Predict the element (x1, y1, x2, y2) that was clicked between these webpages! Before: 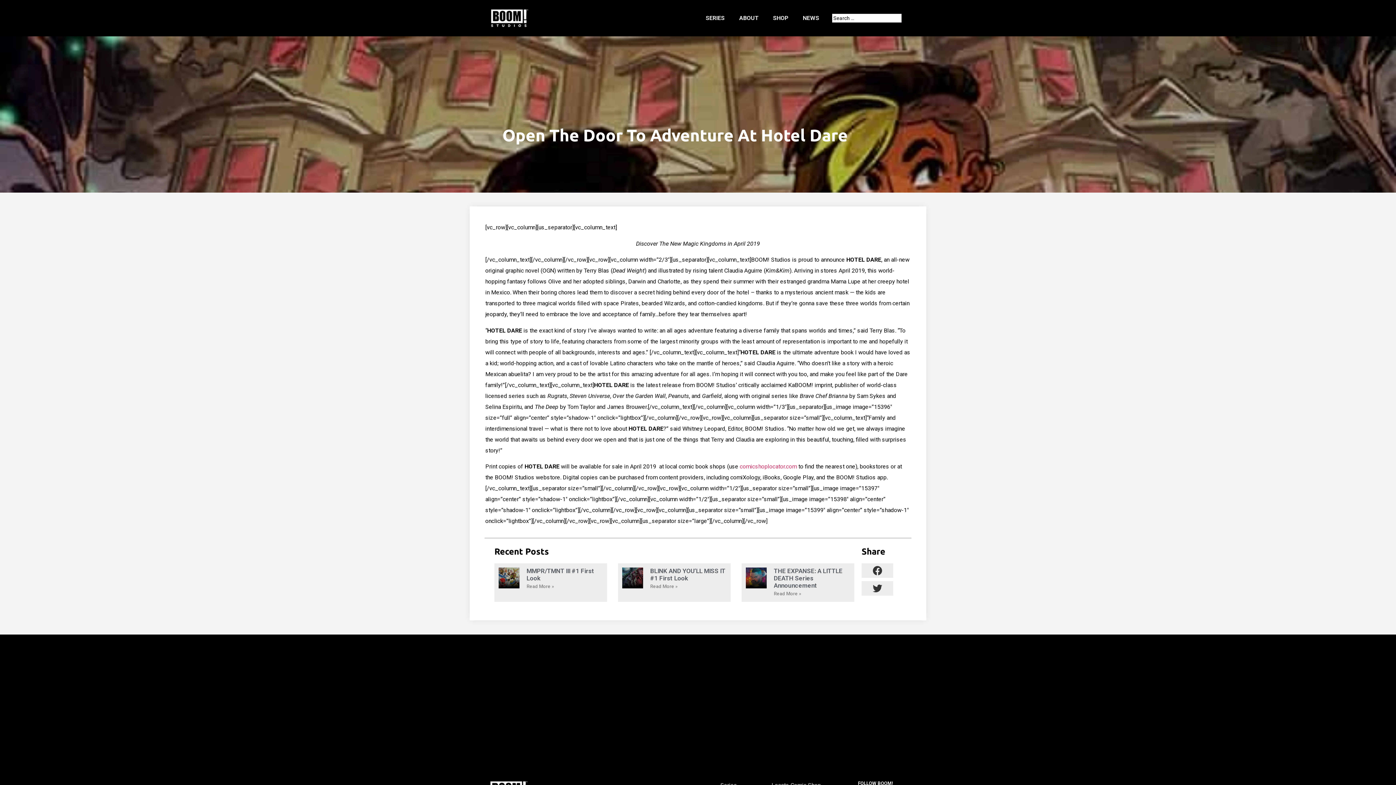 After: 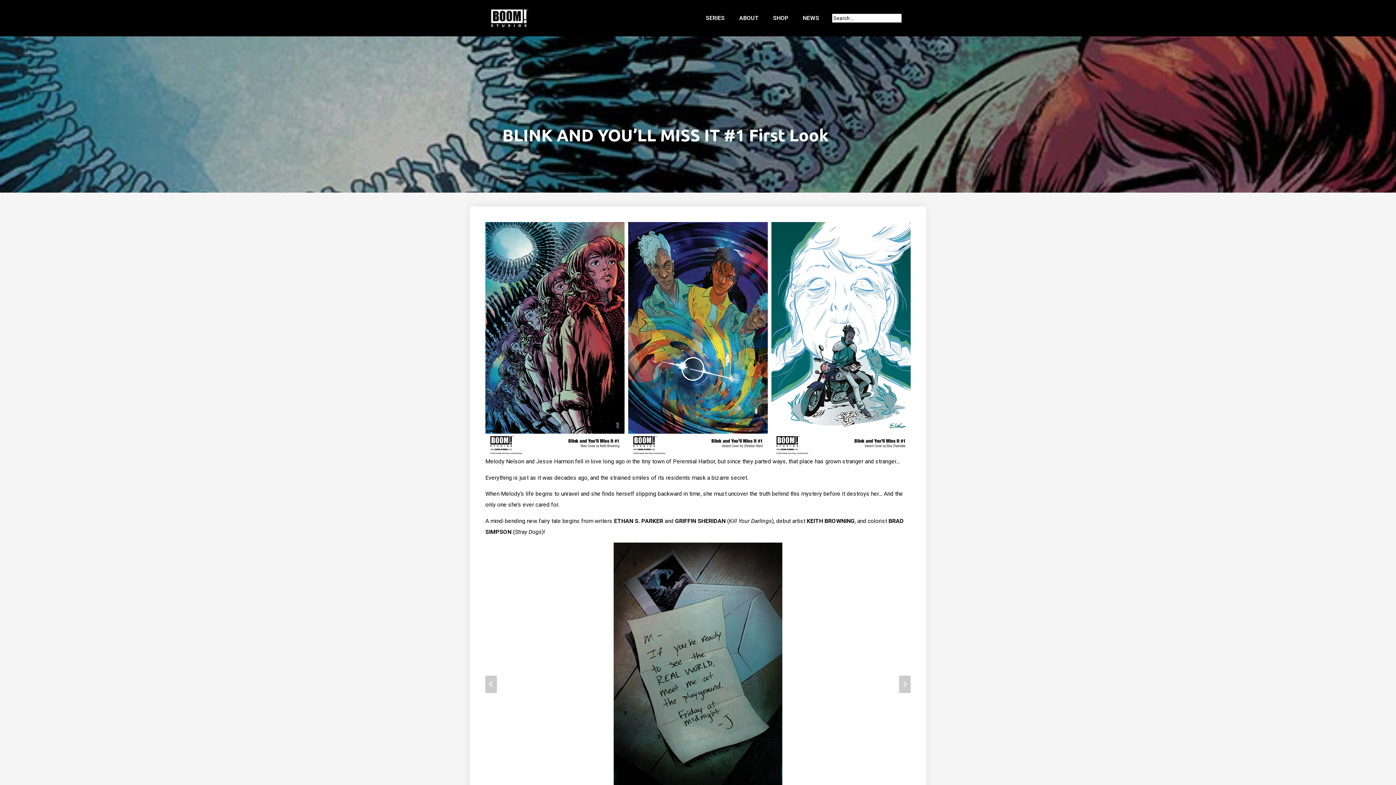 Action: label: Read more about BLINK AND YOU’LL MISS IT #1 First Look bbox: (650, 584, 677, 589)